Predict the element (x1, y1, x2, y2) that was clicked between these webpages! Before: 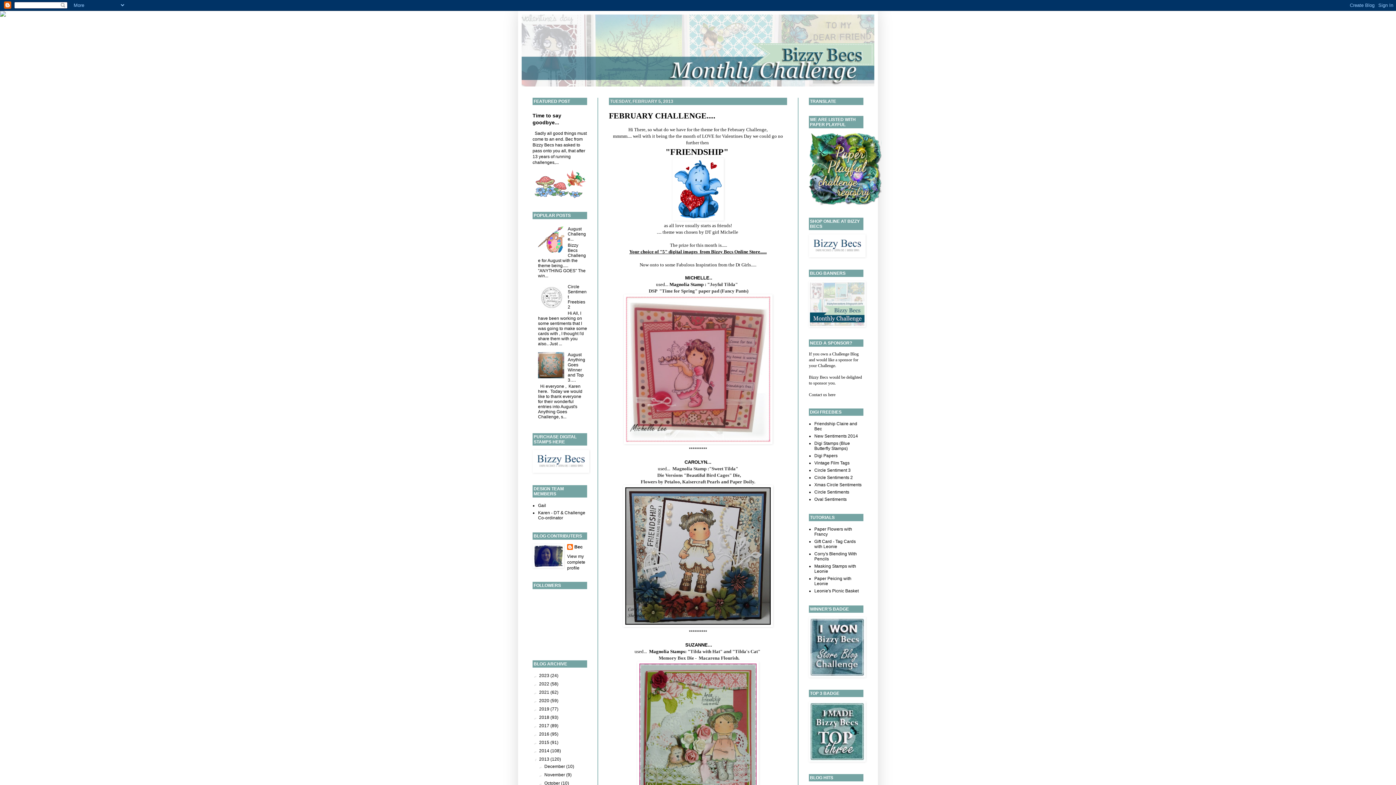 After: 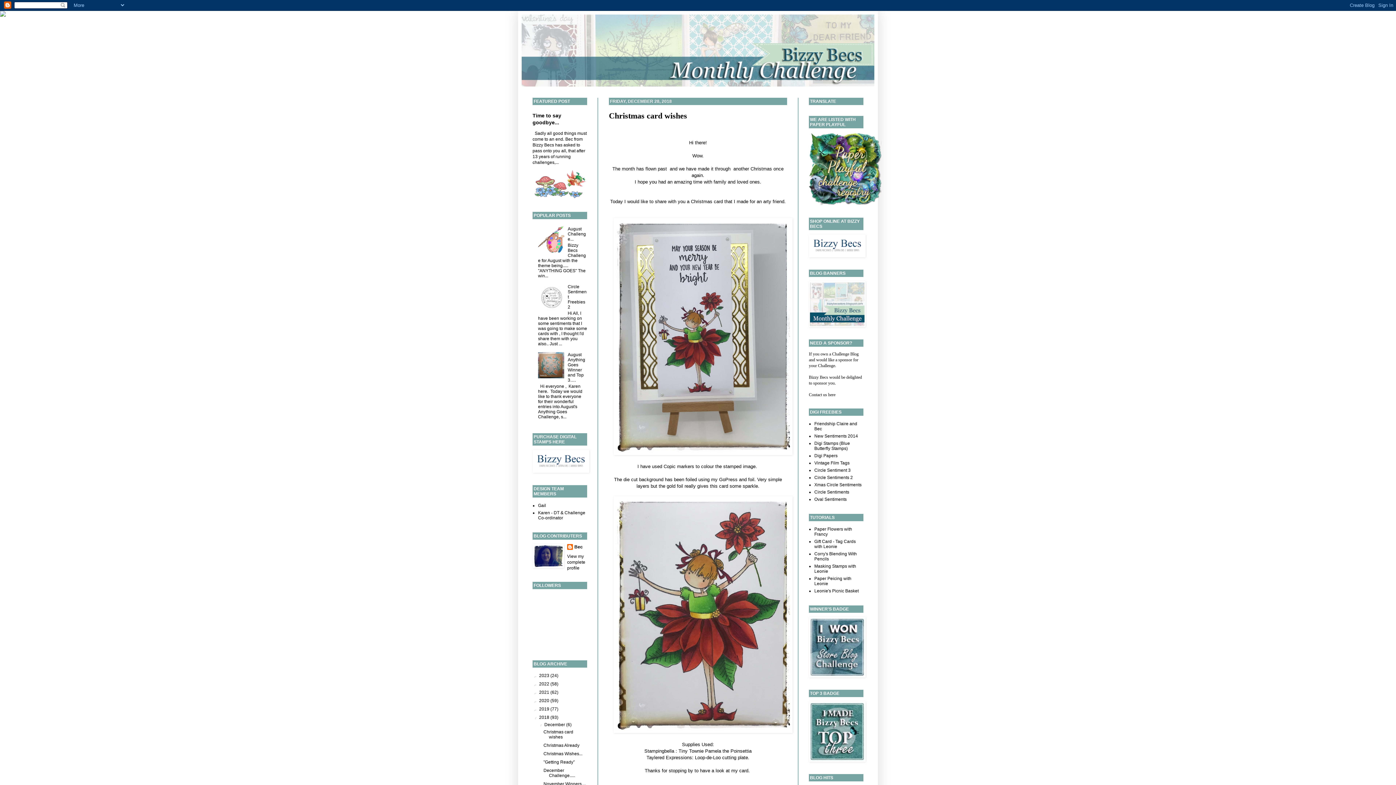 Action: bbox: (539, 715, 550, 720) label: 2018 